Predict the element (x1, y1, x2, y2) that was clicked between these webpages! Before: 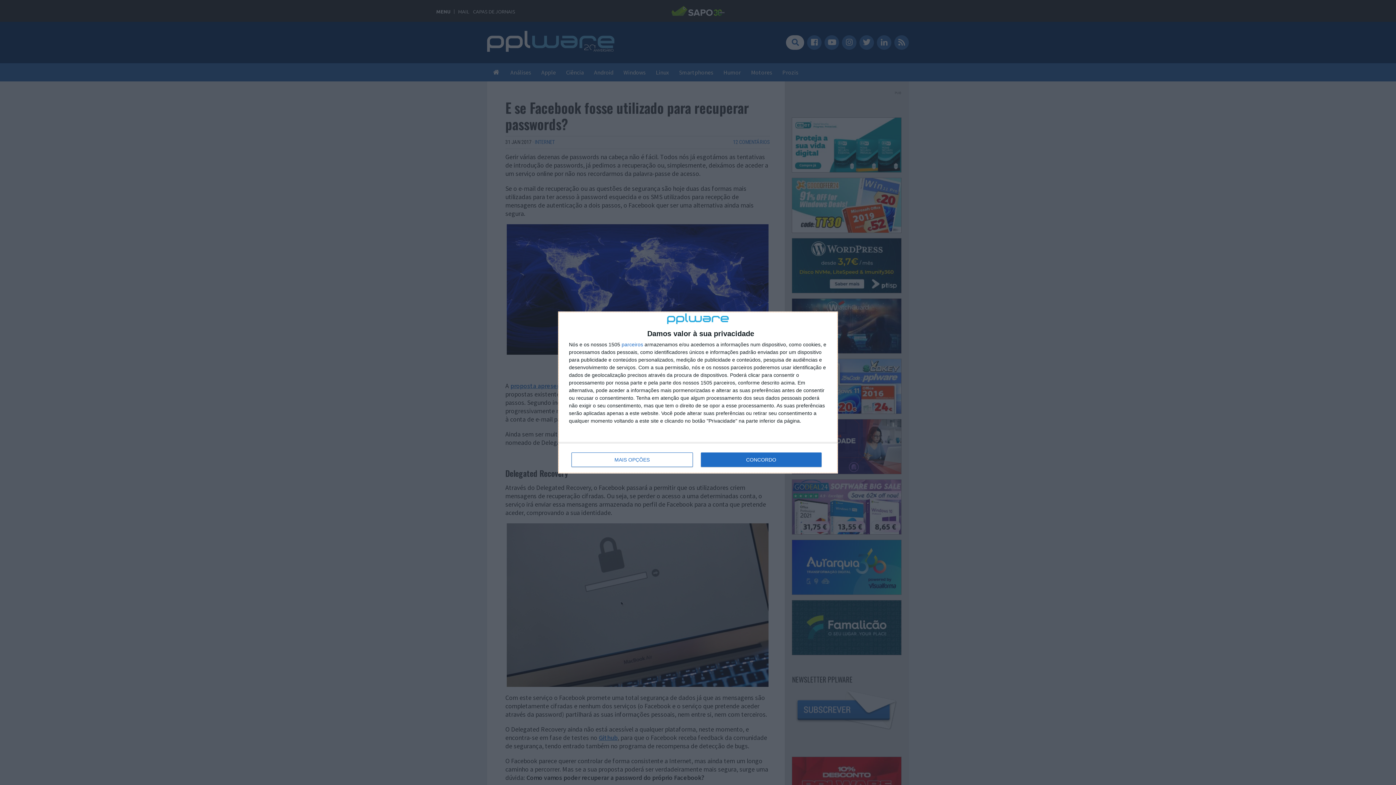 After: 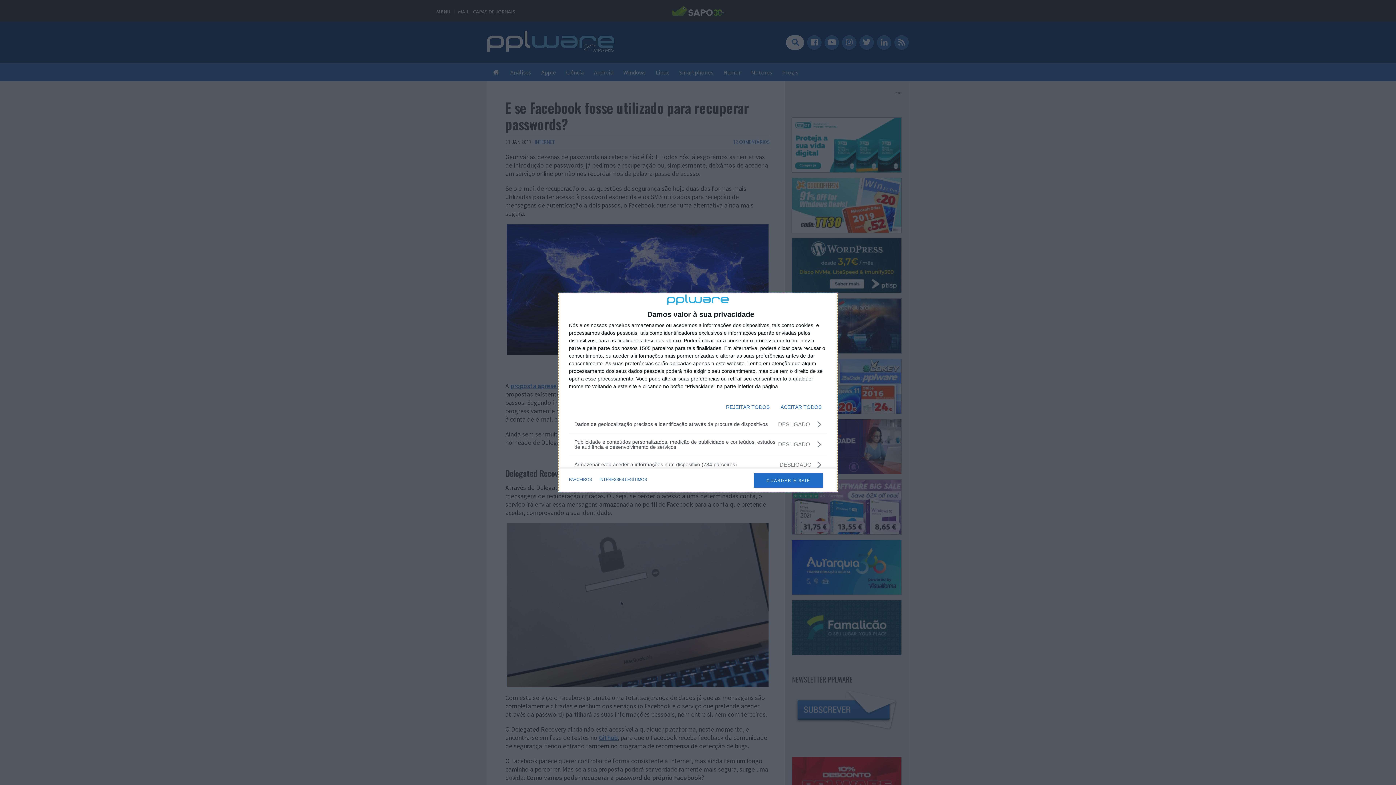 Action: label: MAIS OPÇÕES bbox: (571, 452, 692, 467)